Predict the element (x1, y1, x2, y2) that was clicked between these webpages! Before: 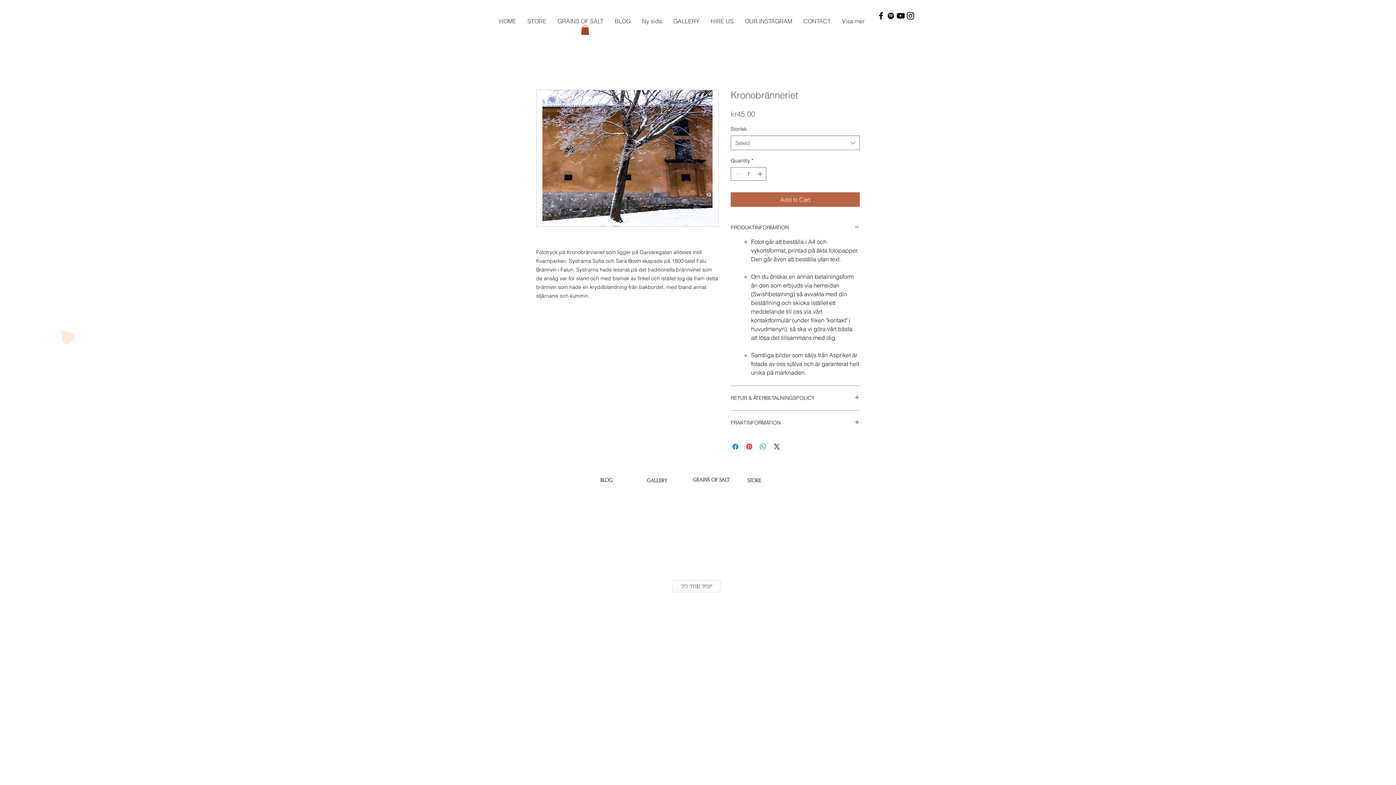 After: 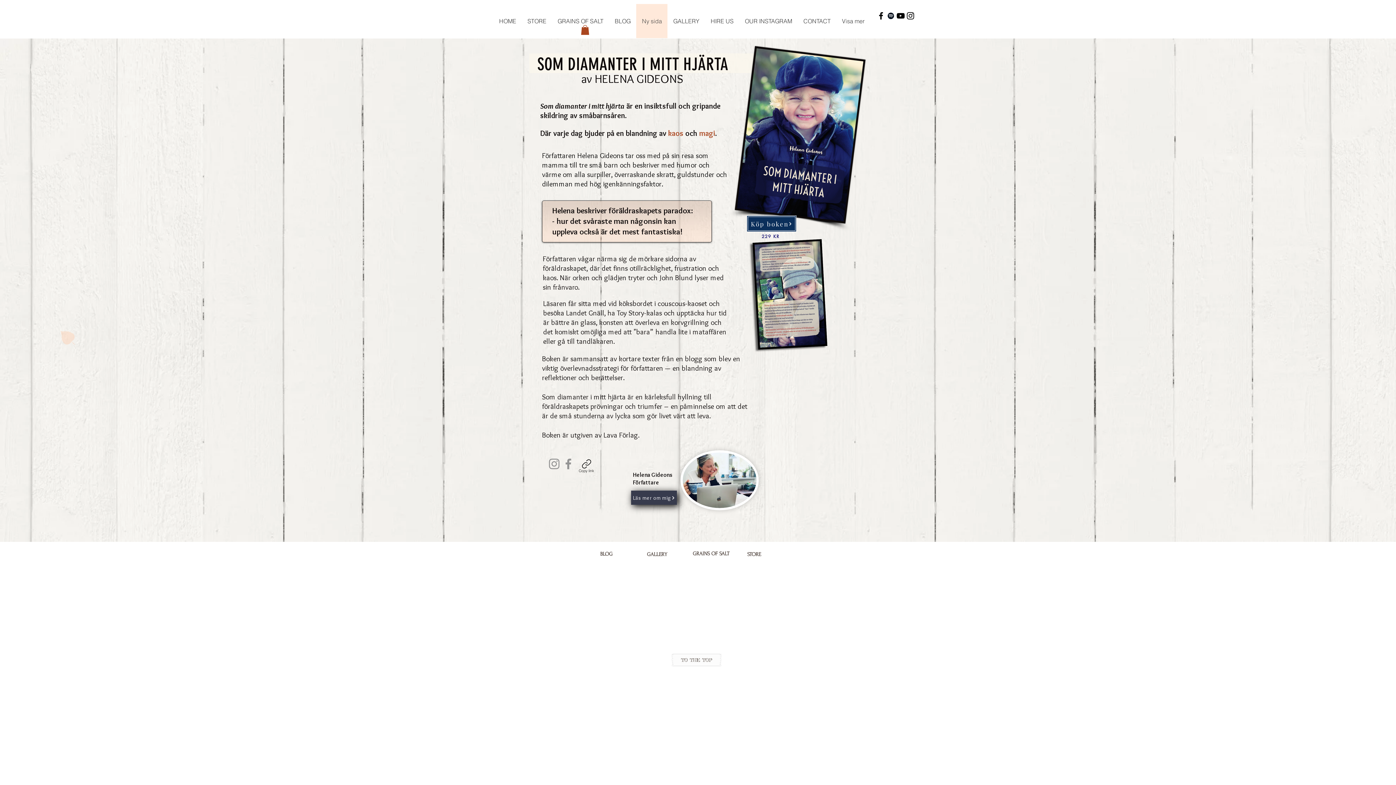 Action: label: Ny sida bbox: (636, 4, 667, 38)